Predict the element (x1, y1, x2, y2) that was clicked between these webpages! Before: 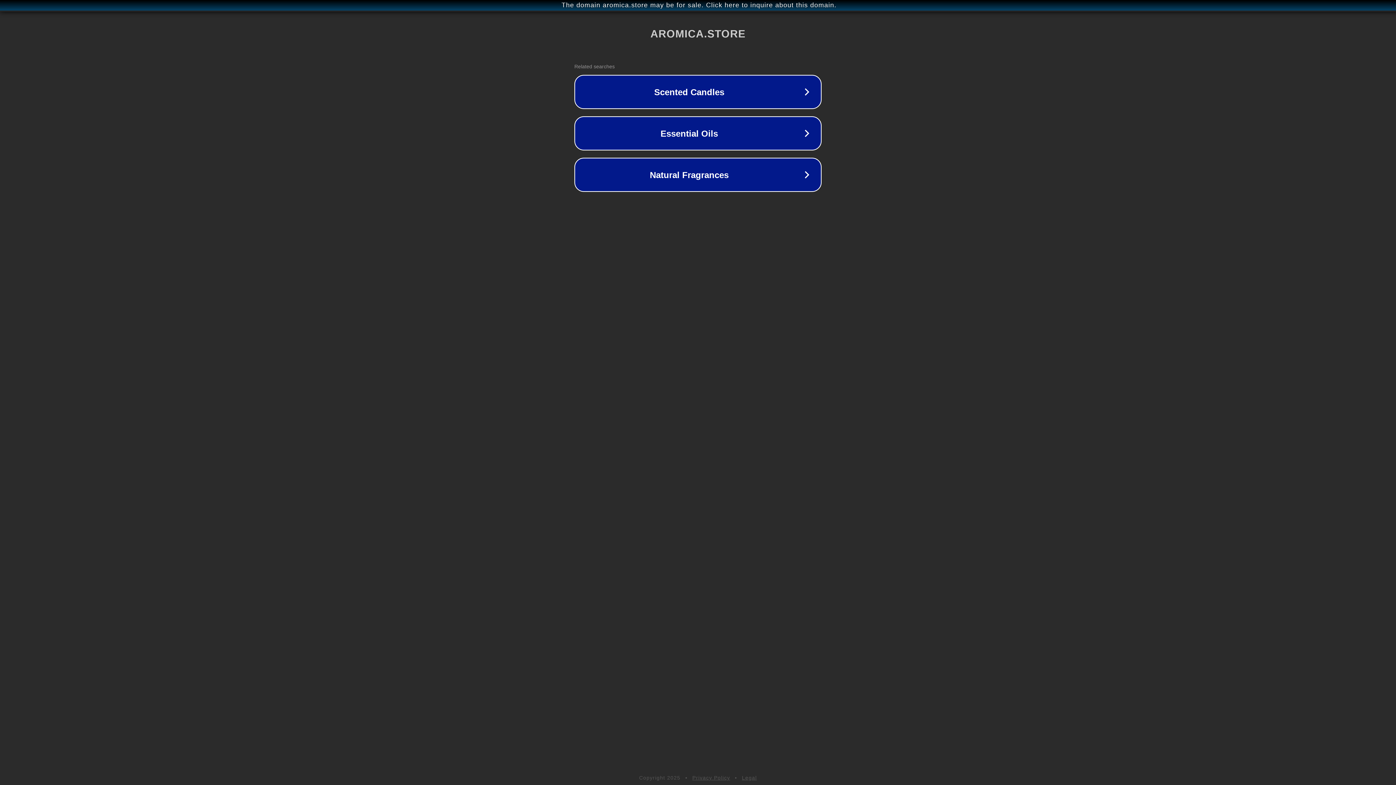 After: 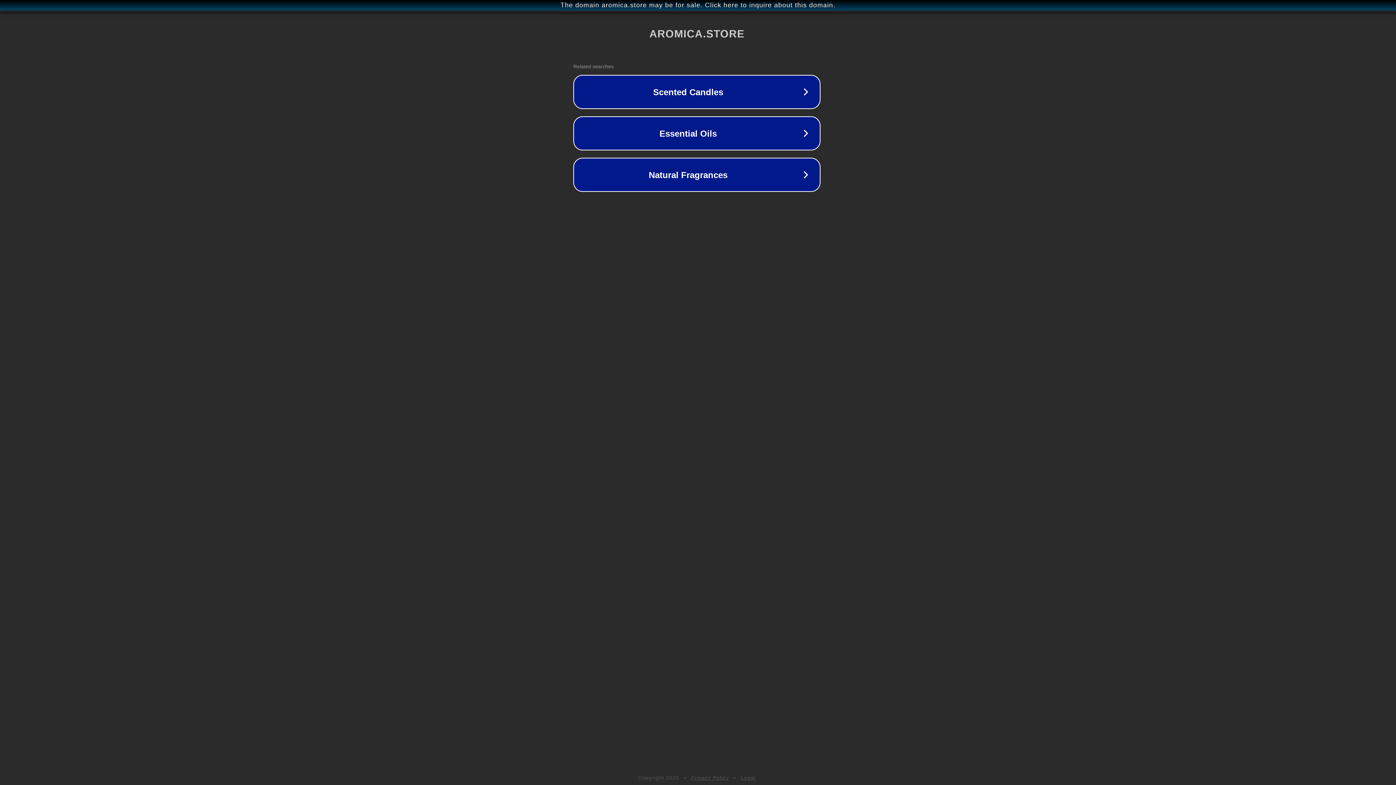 Action: label: The domain aromica.store may be for sale. Click here to inquire about this domain. bbox: (1, 1, 1397, 9)